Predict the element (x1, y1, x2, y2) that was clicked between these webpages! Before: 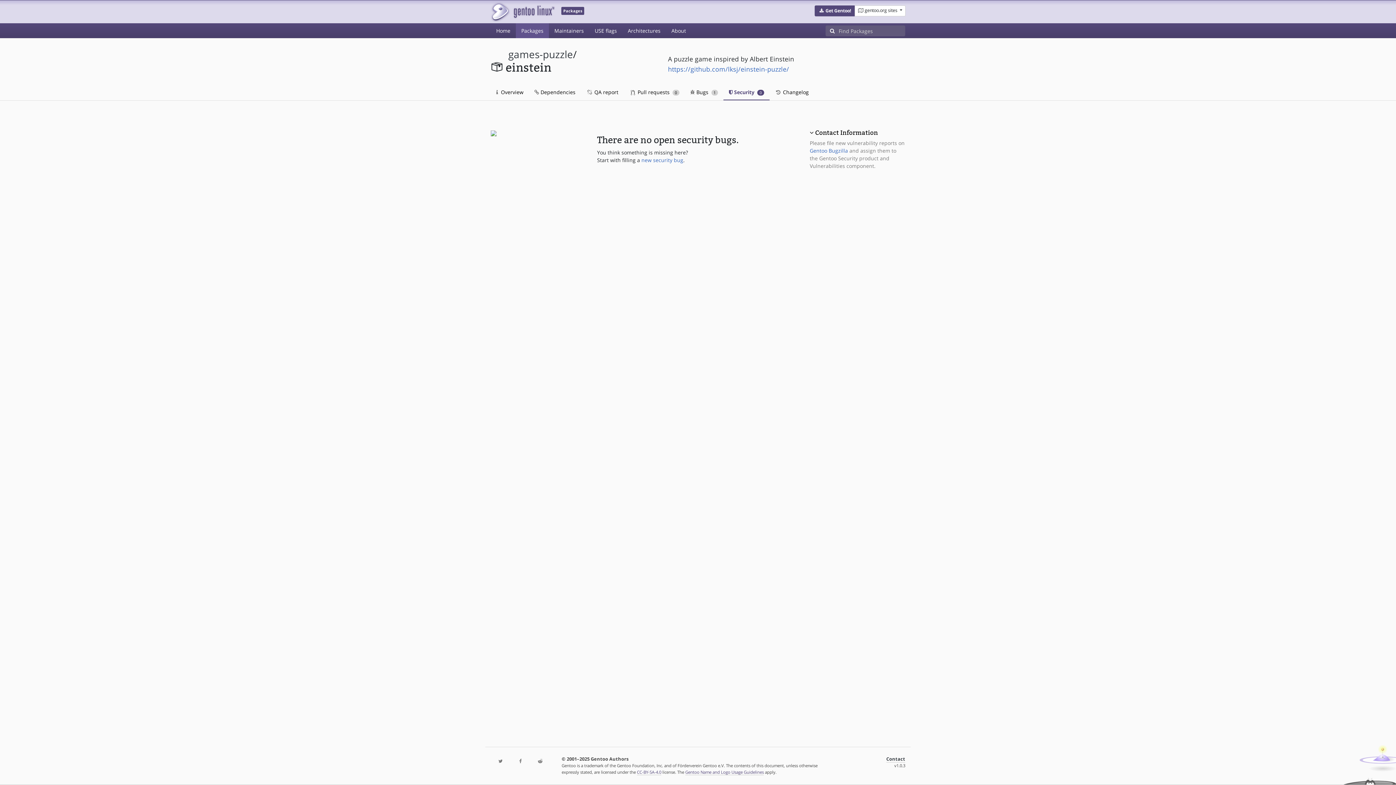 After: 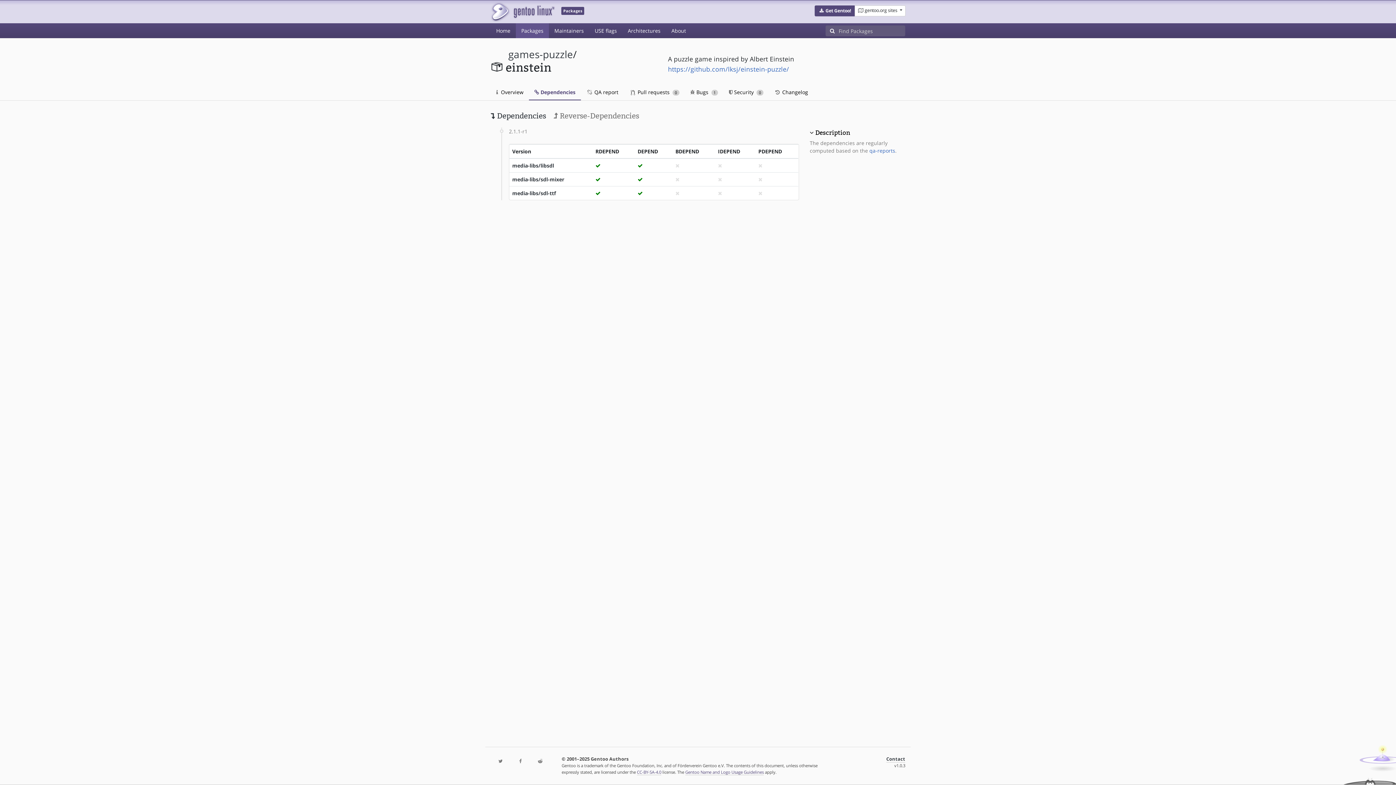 Action: bbox: (529, 84, 581, 100) label:  Dependencies